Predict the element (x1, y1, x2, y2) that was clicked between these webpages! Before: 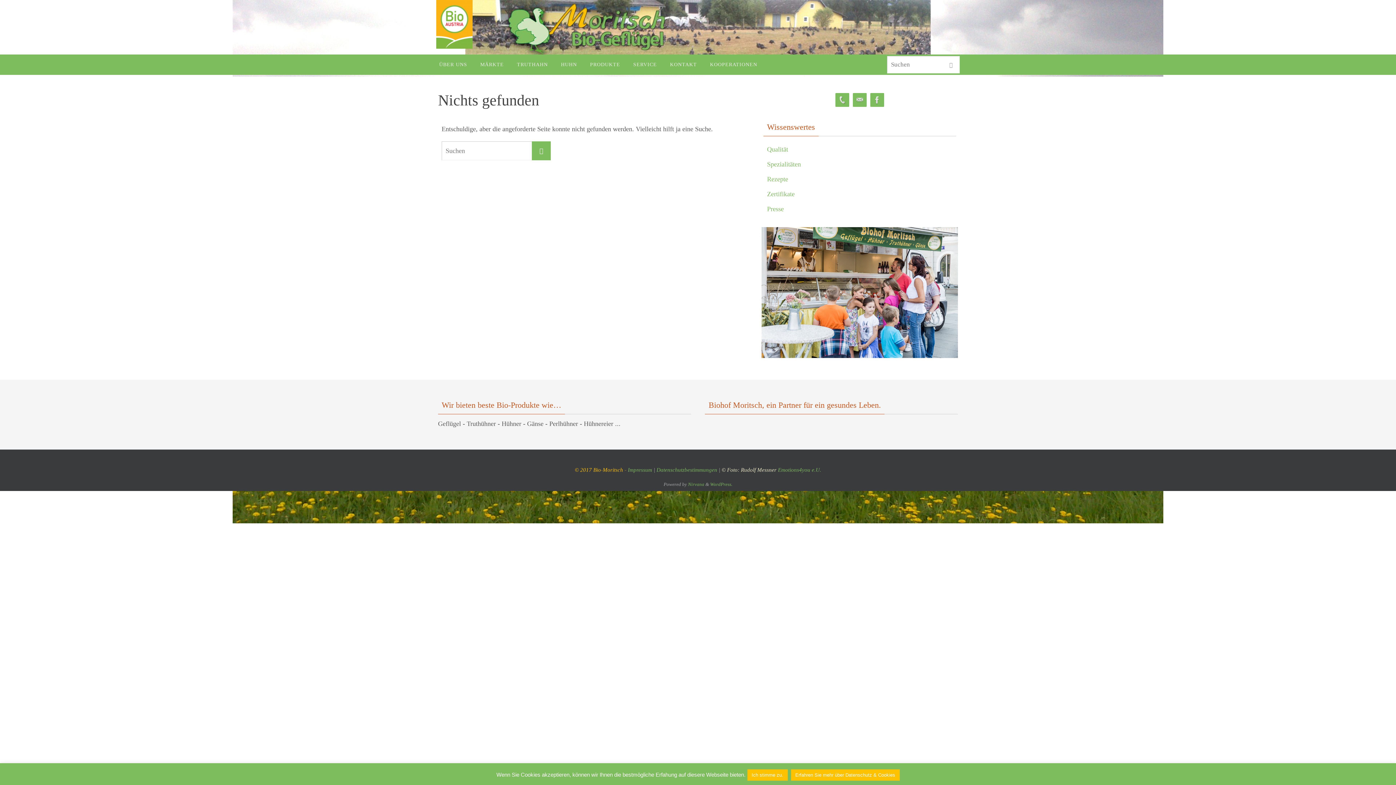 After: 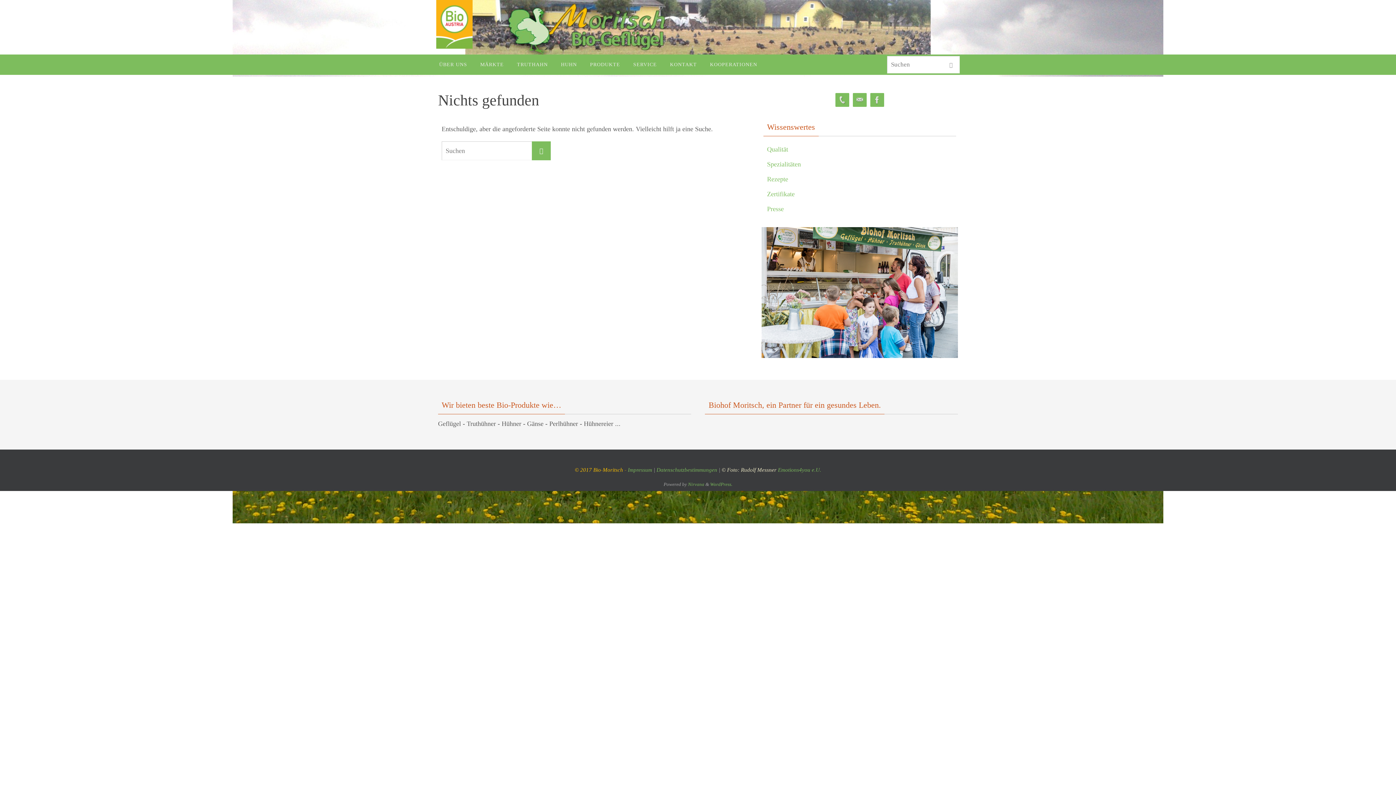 Action: label: Ich stimme zu. bbox: (747, 769, 787, 781)